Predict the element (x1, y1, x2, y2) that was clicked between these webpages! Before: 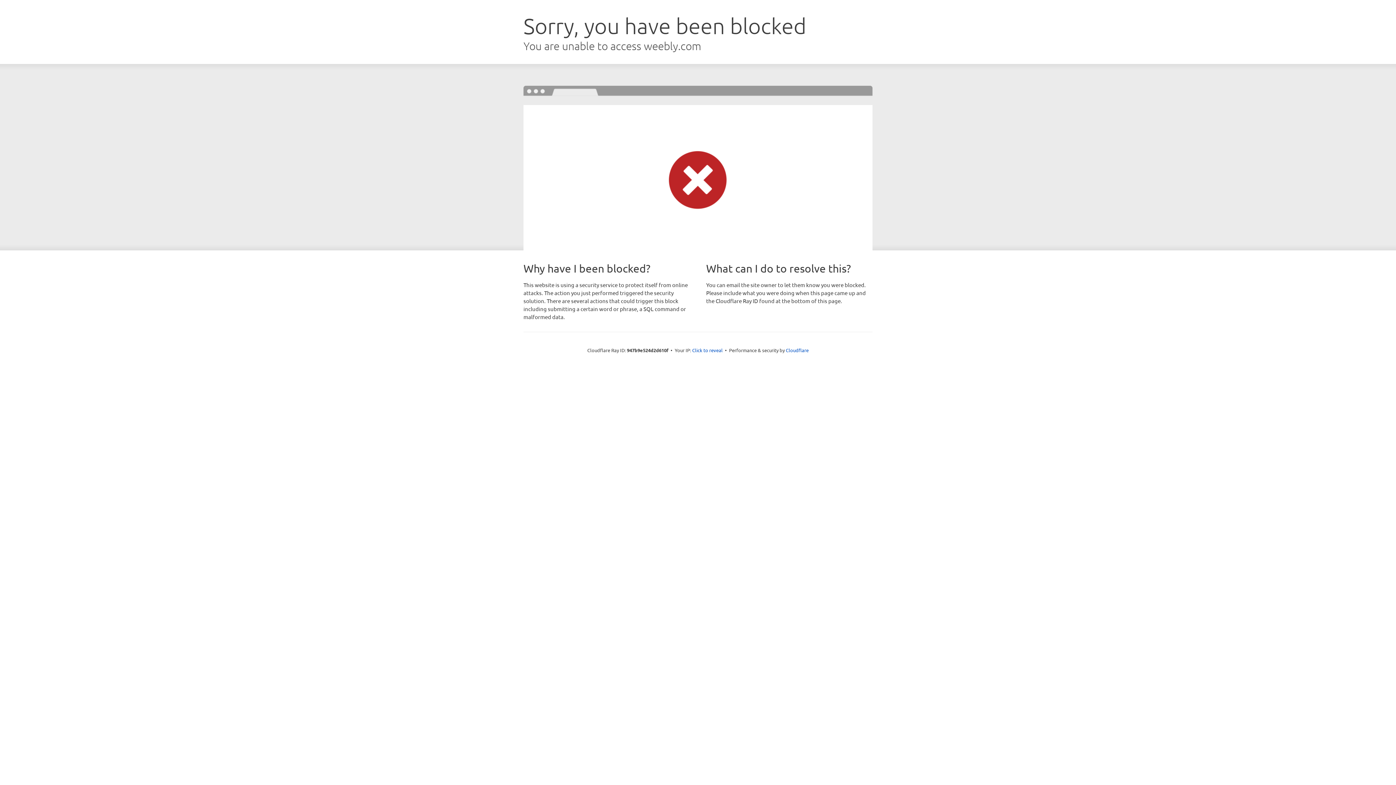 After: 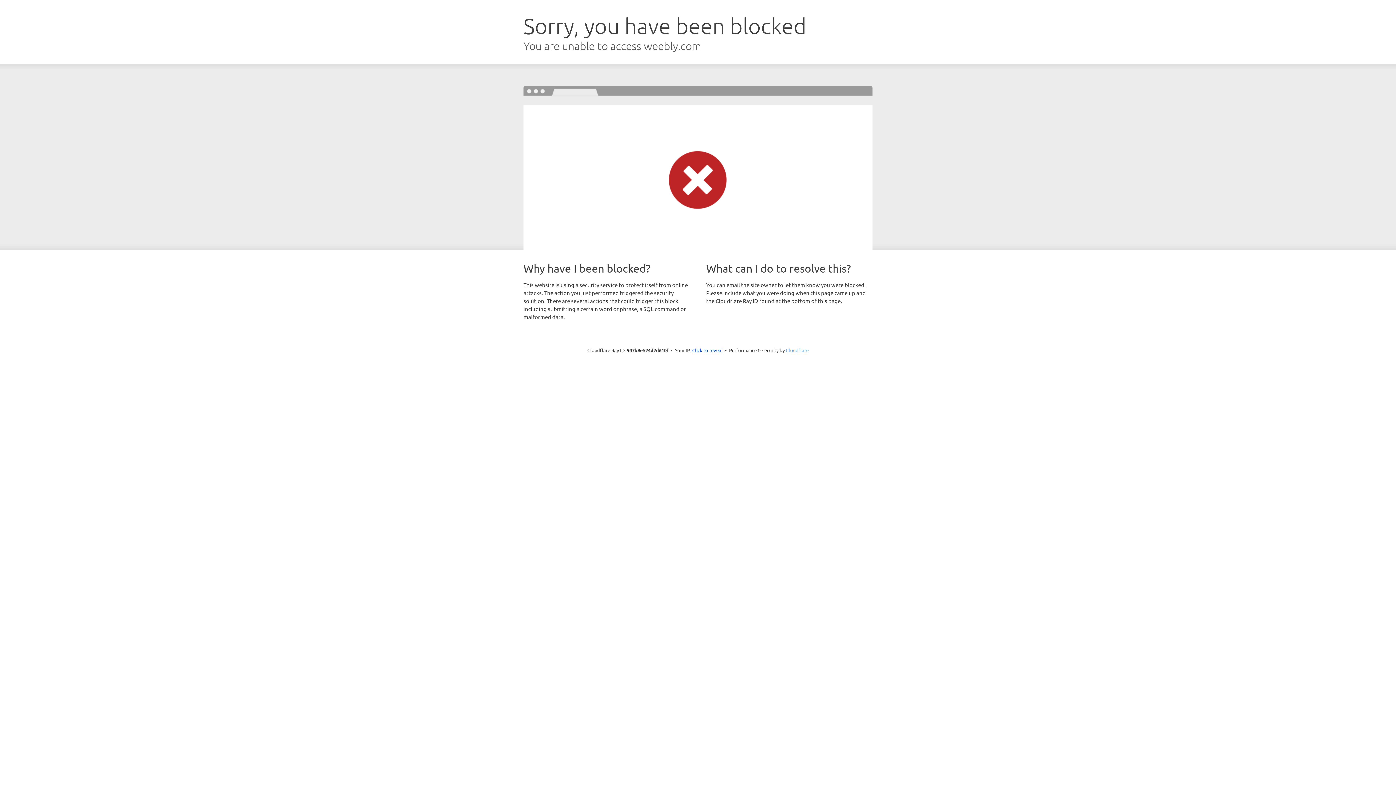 Action: bbox: (786, 347, 808, 353) label: Cloudflare